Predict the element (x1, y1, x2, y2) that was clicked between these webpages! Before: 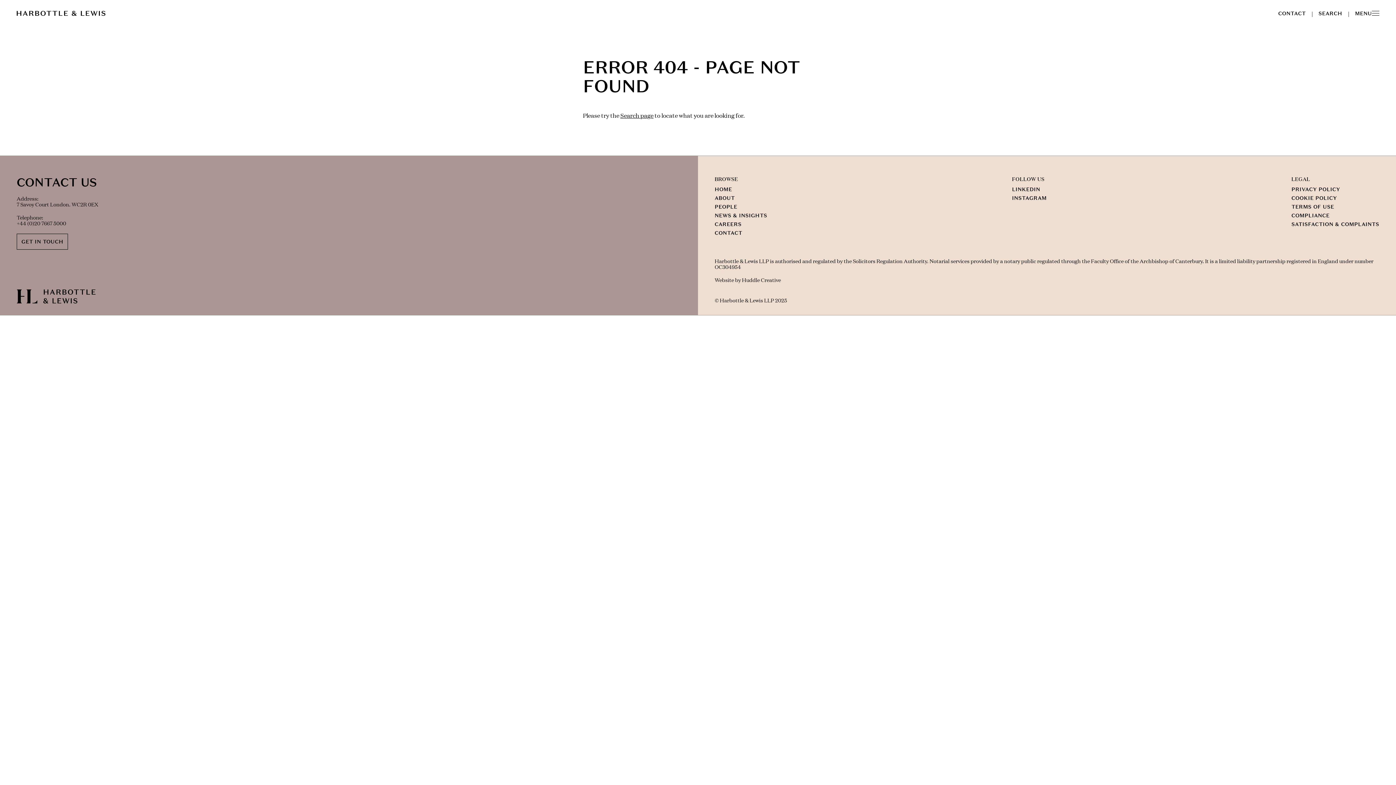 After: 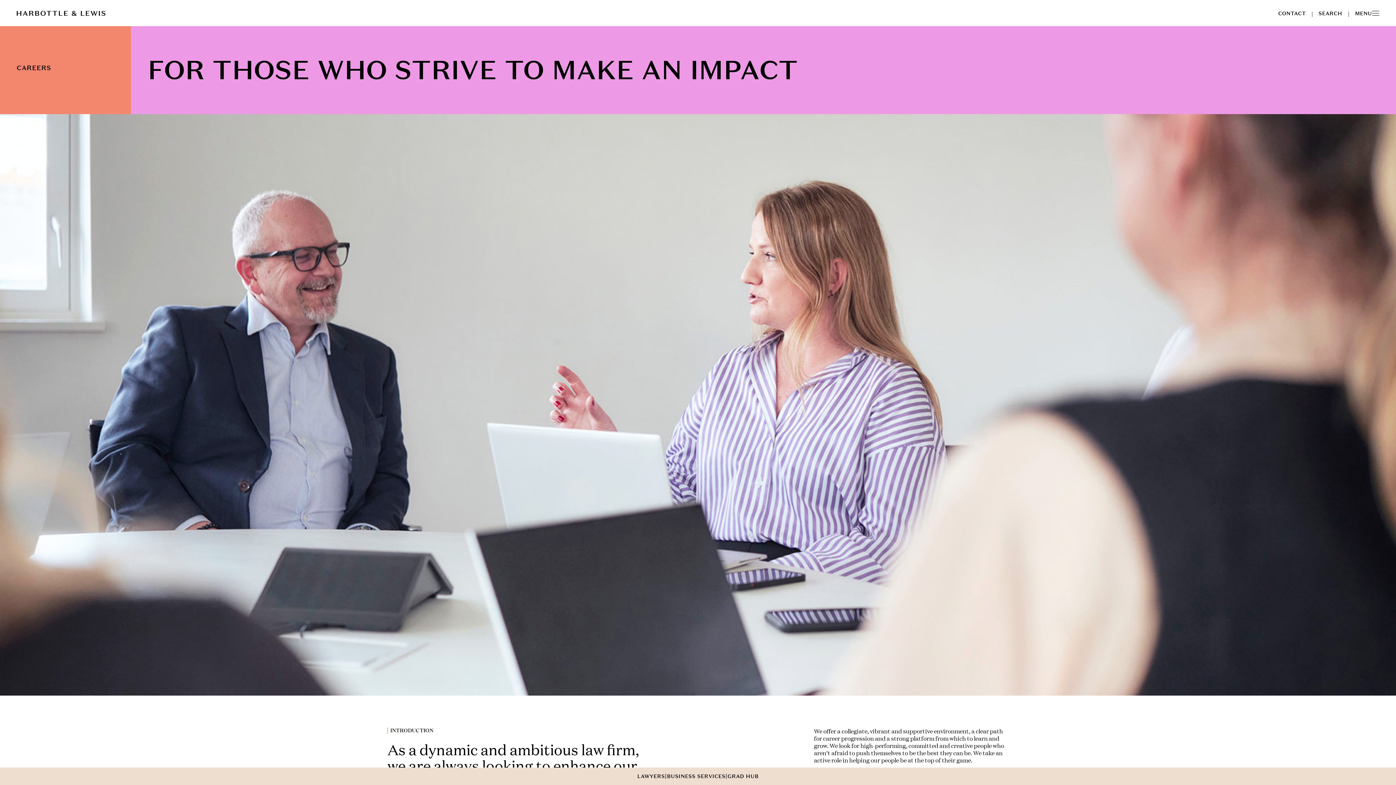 Action: bbox: (714, 221, 741, 227) label: CAREERS